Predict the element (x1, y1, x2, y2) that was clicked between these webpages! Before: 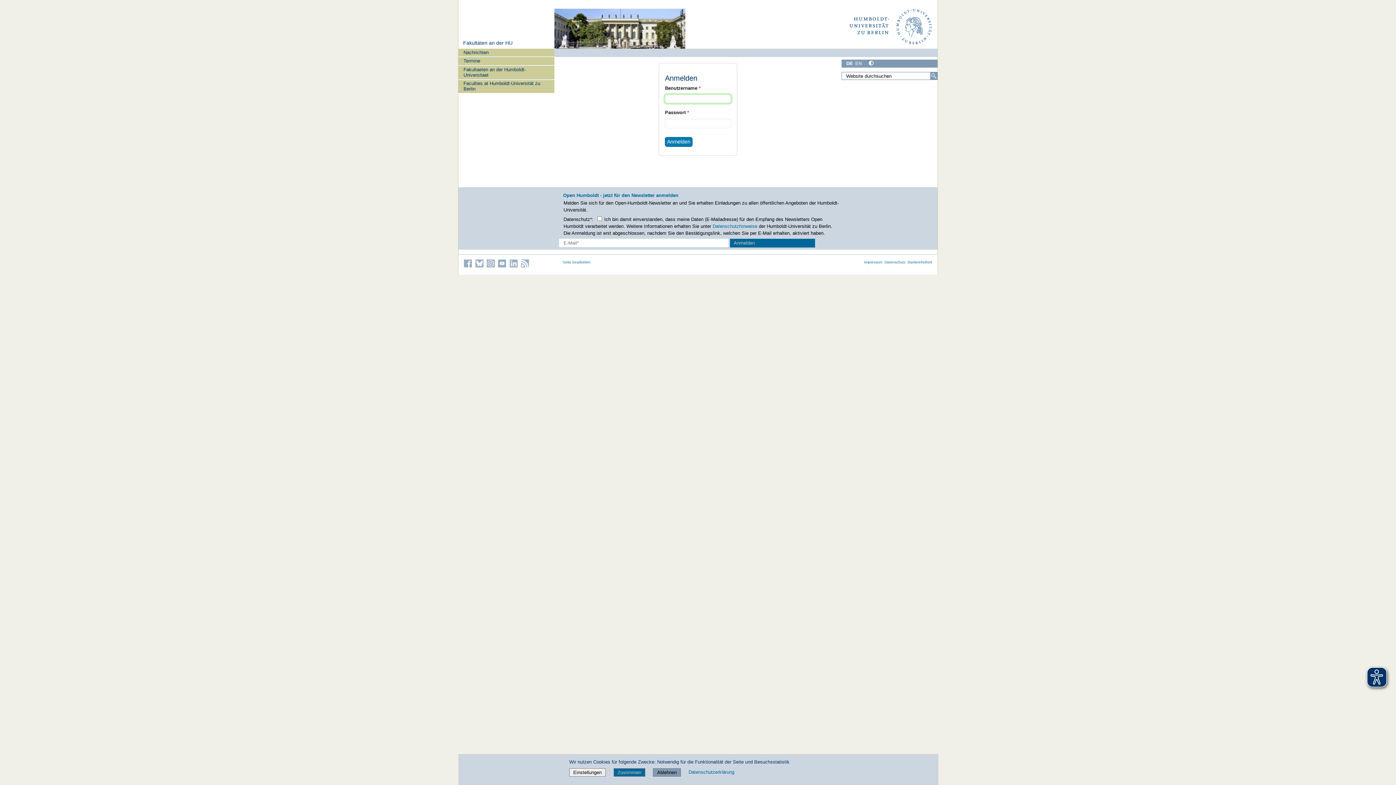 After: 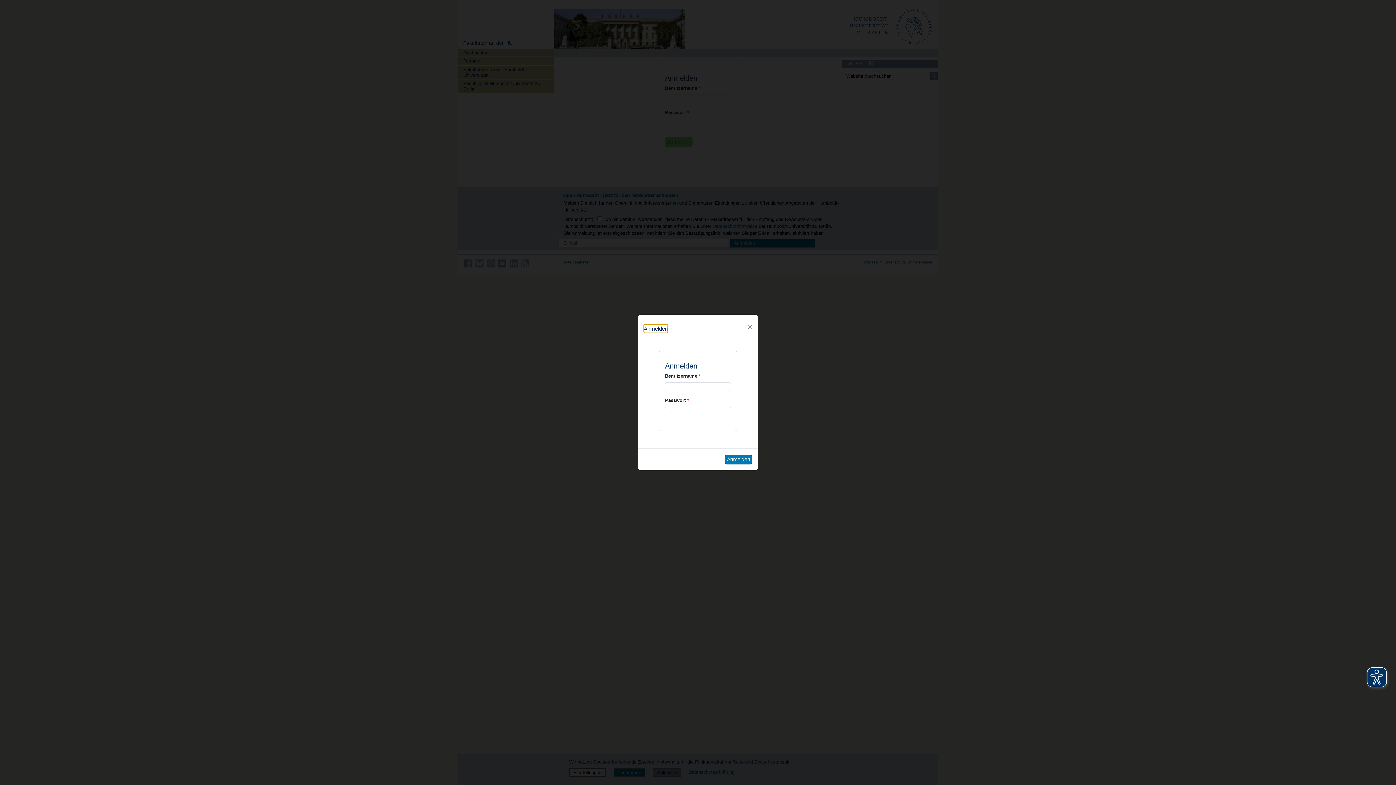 Action: bbox: (562, 260, 590, 264) label: Seite bearbeiten